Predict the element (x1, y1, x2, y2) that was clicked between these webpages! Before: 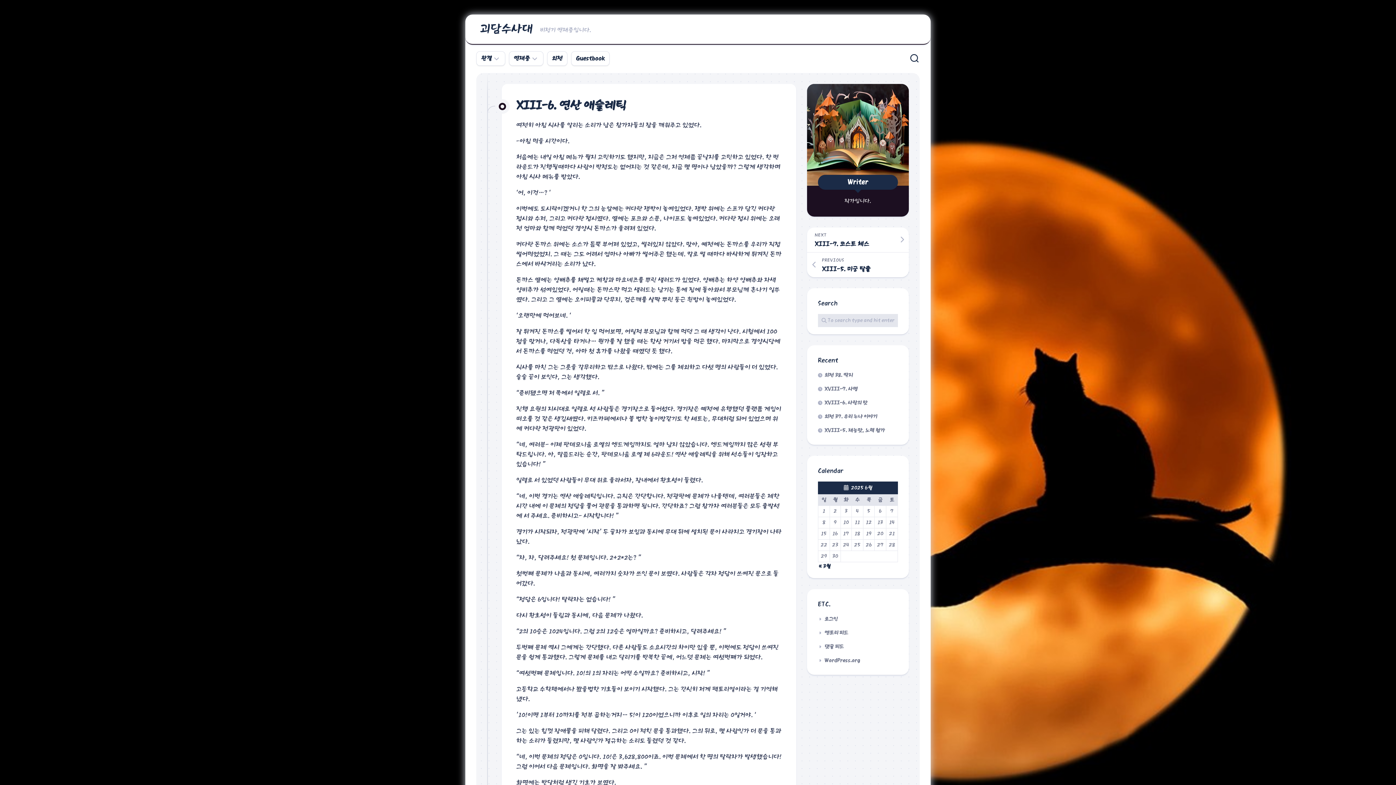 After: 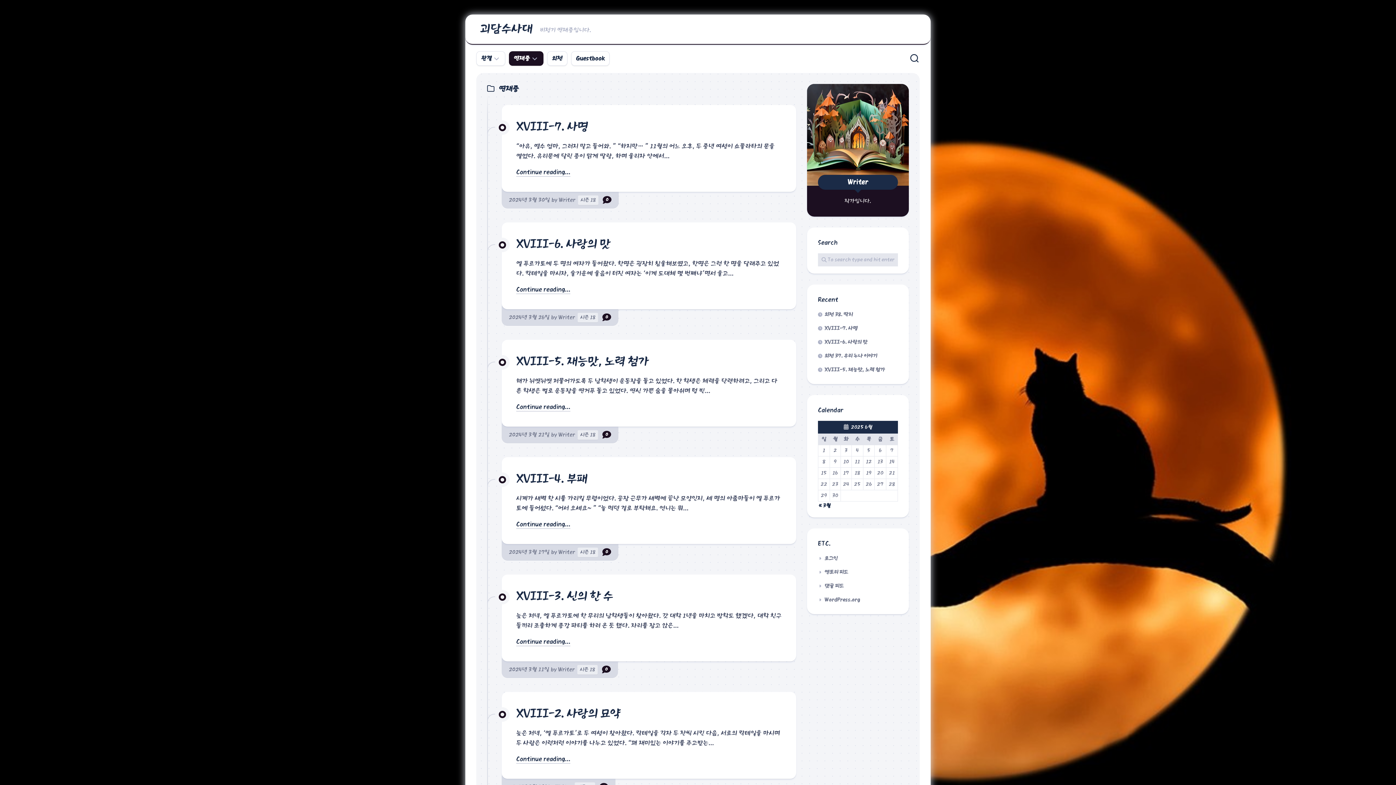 Action: label: 연재중 bbox: (513, 54, 530, 62)